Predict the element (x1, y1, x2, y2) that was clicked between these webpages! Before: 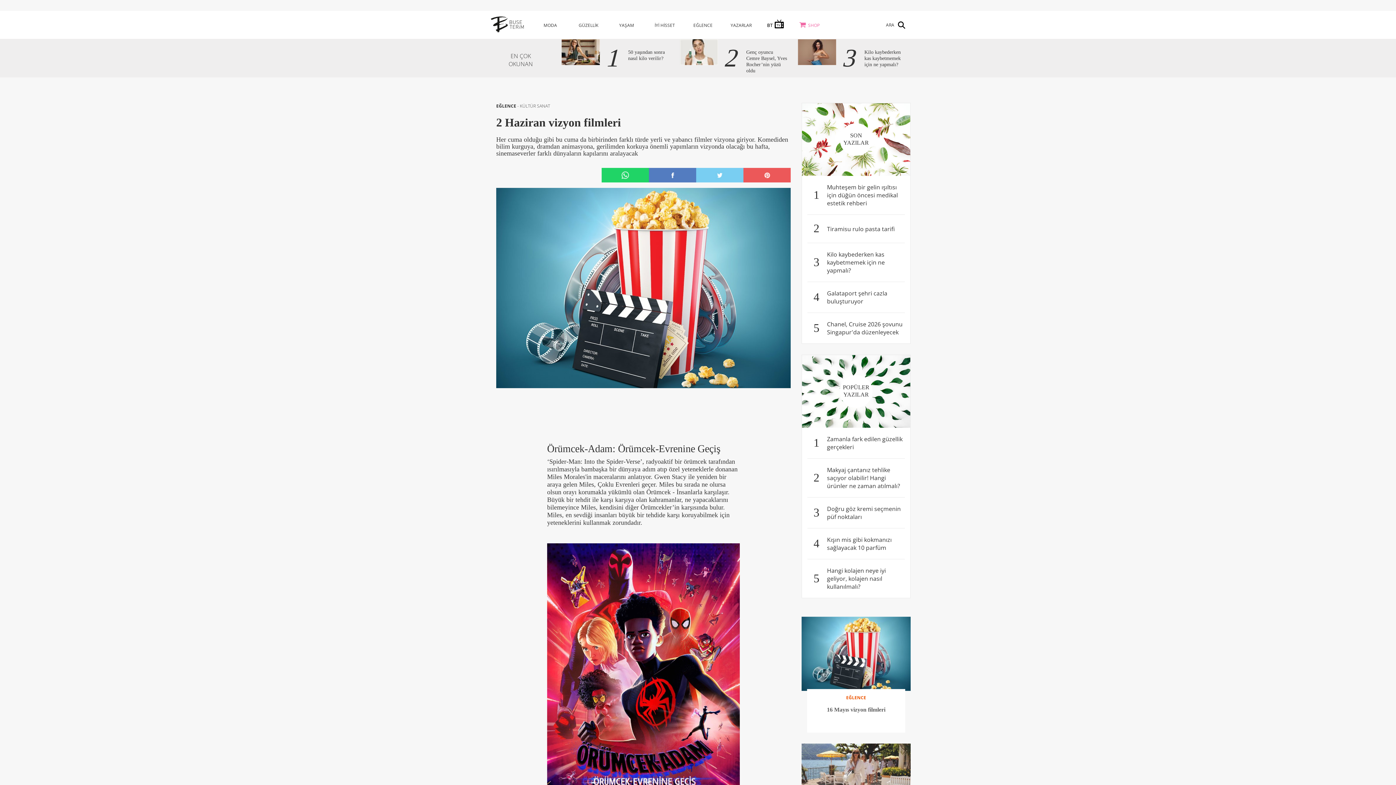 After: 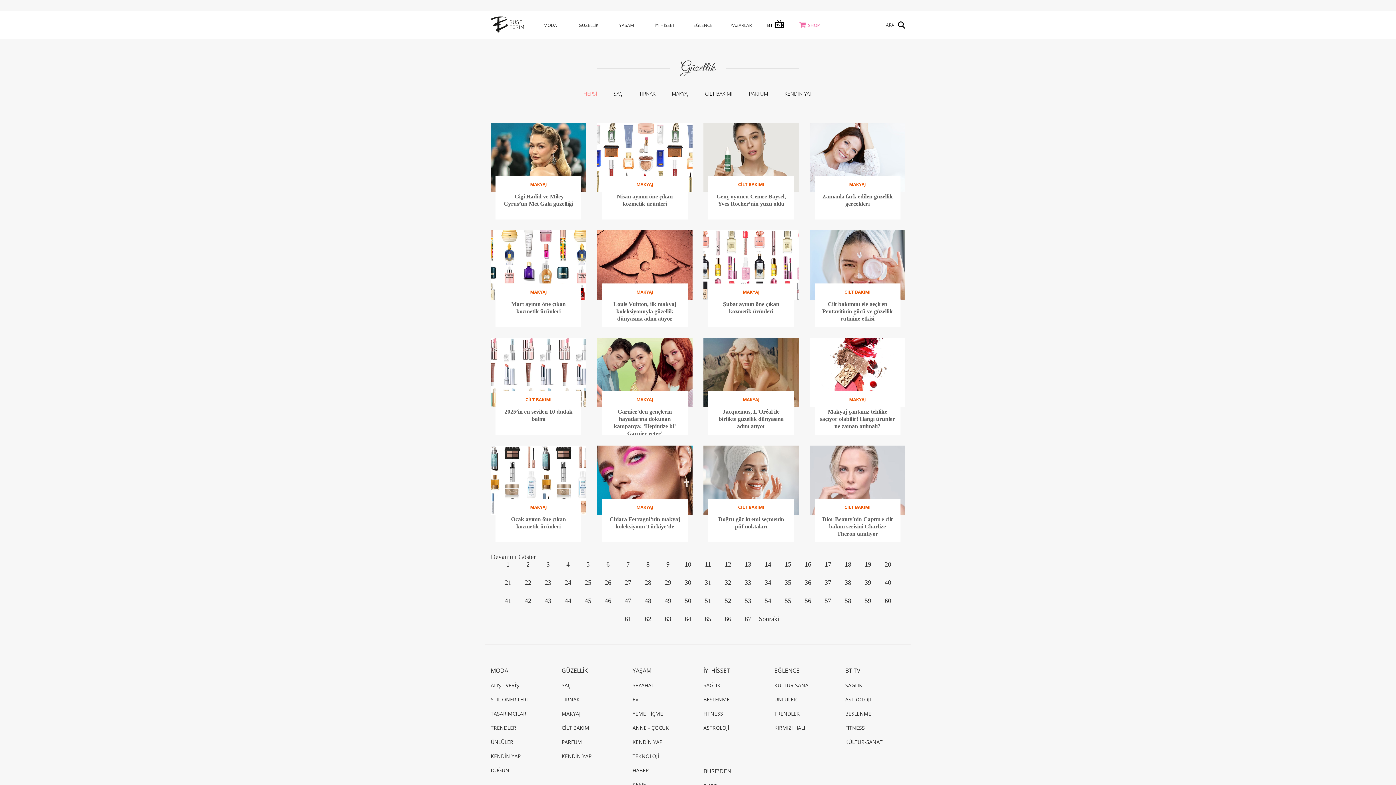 Action: label: GÜZELLİK bbox: (578, 22, 598, 28)